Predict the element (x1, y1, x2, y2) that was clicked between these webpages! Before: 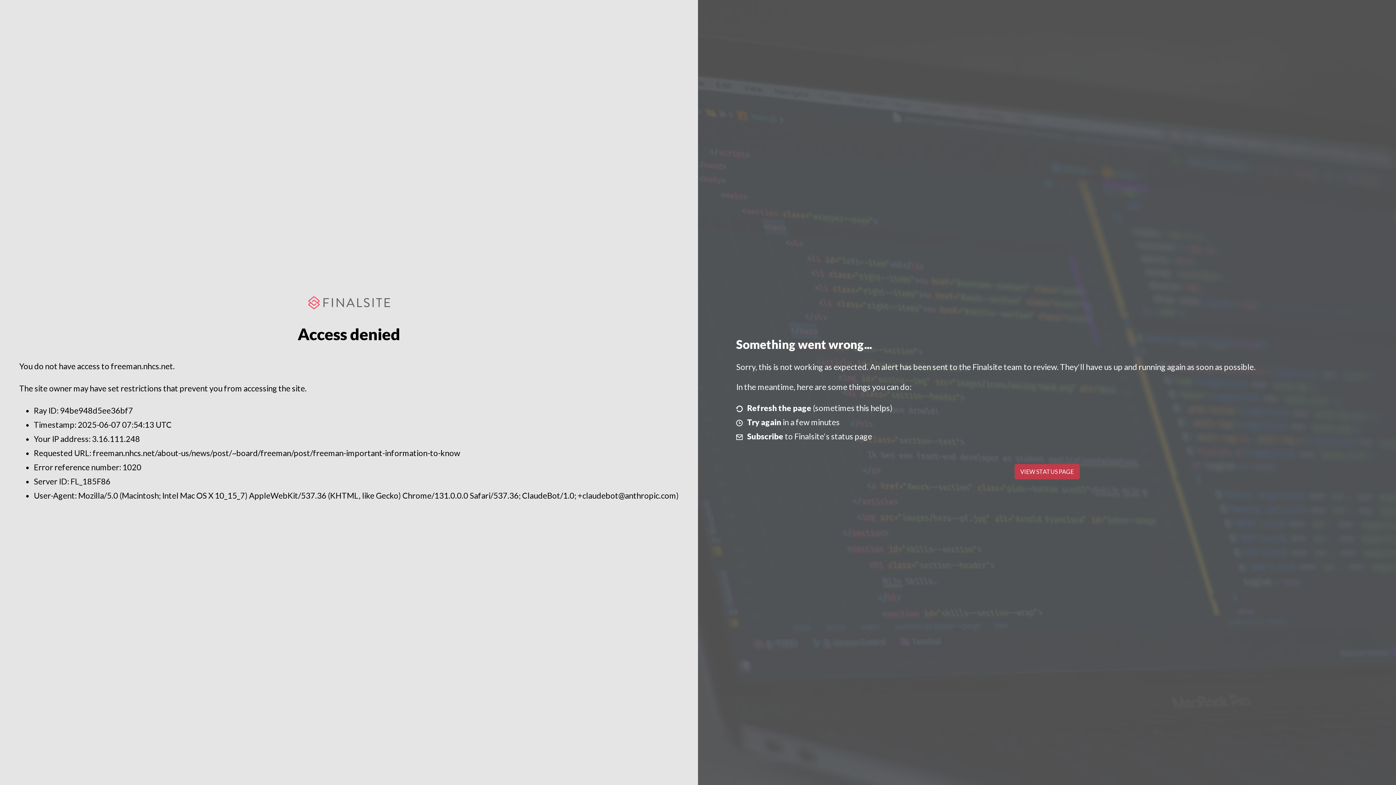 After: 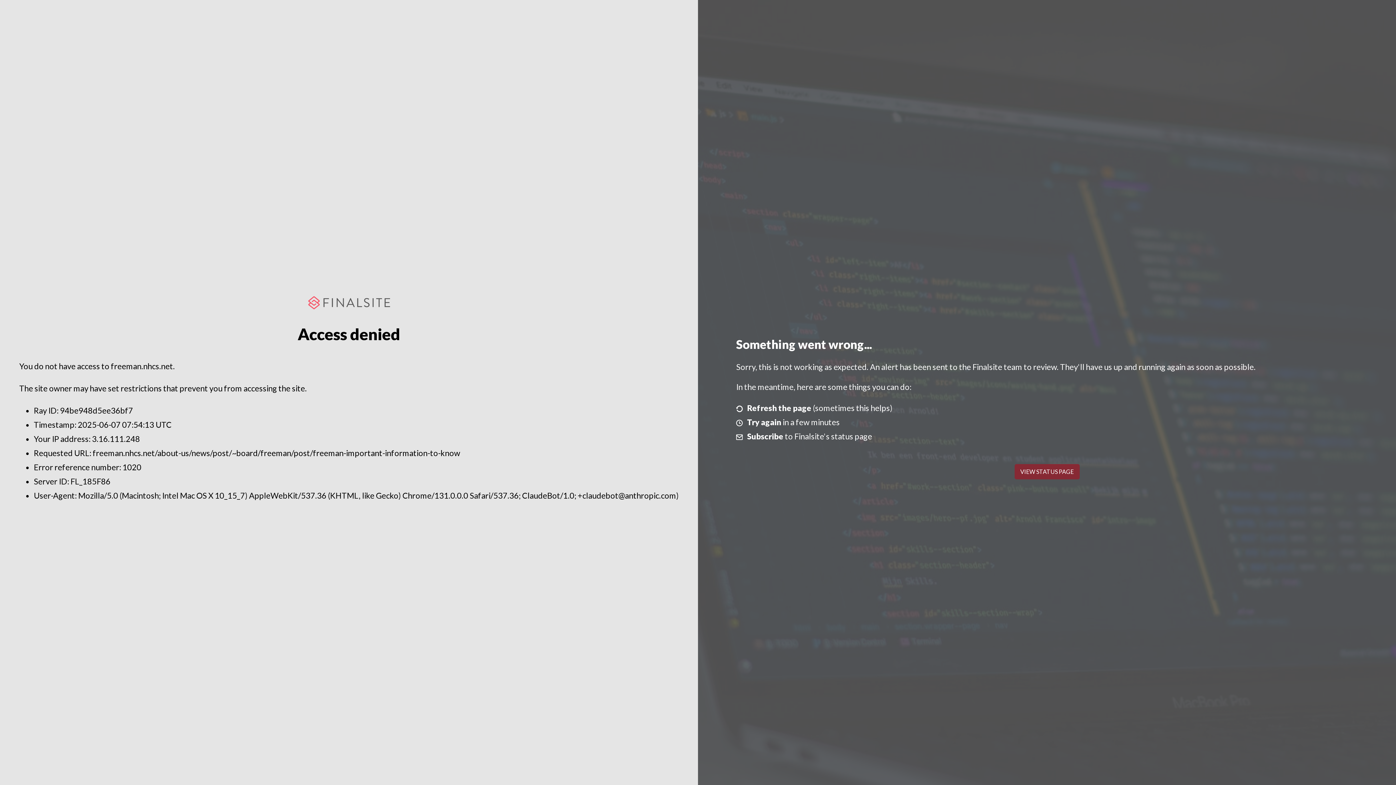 Action: bbox: (1014, 464, 1079, 479) label: VIEW STATUS PAGE